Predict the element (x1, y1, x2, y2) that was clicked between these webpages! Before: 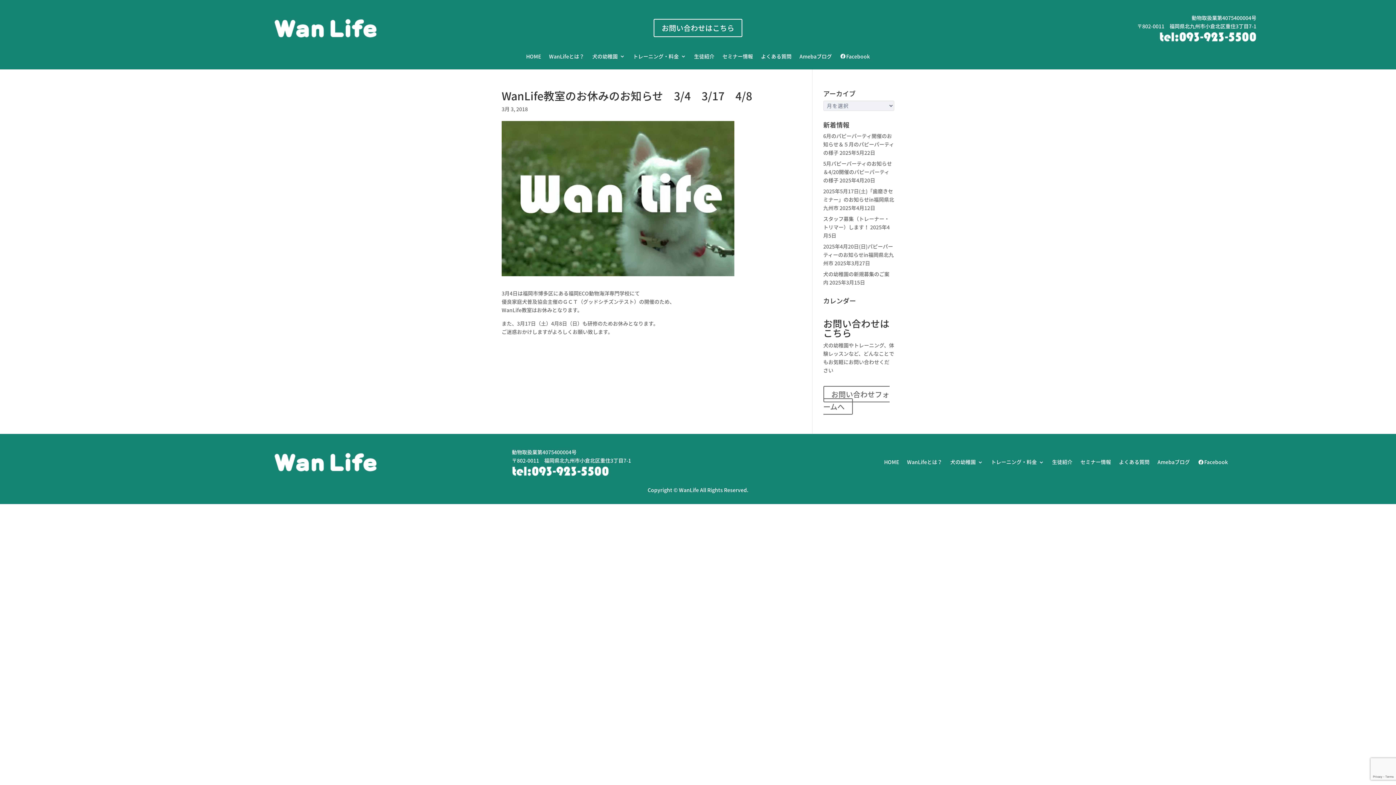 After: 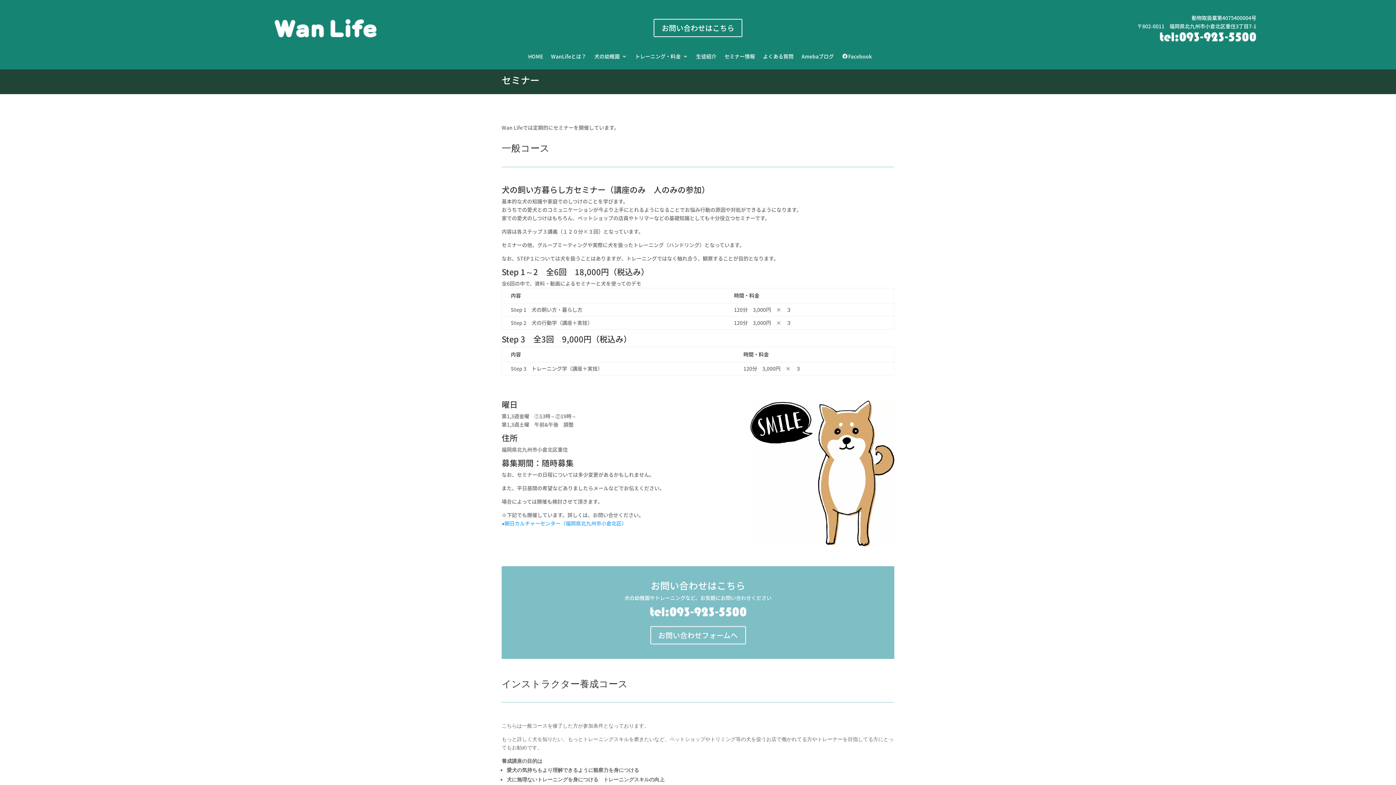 Action: label: セミナー情報 bbox: (1080, 456, 1111, 465)